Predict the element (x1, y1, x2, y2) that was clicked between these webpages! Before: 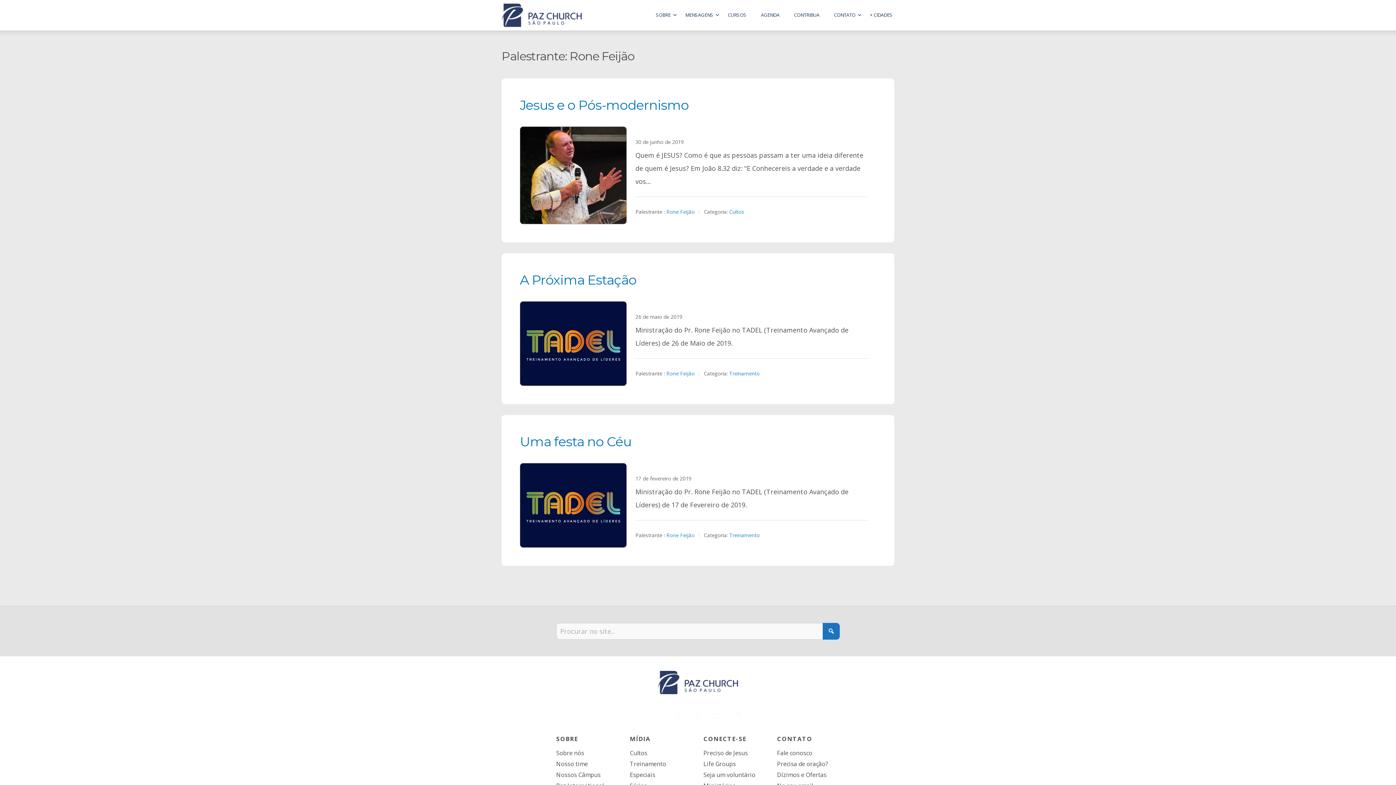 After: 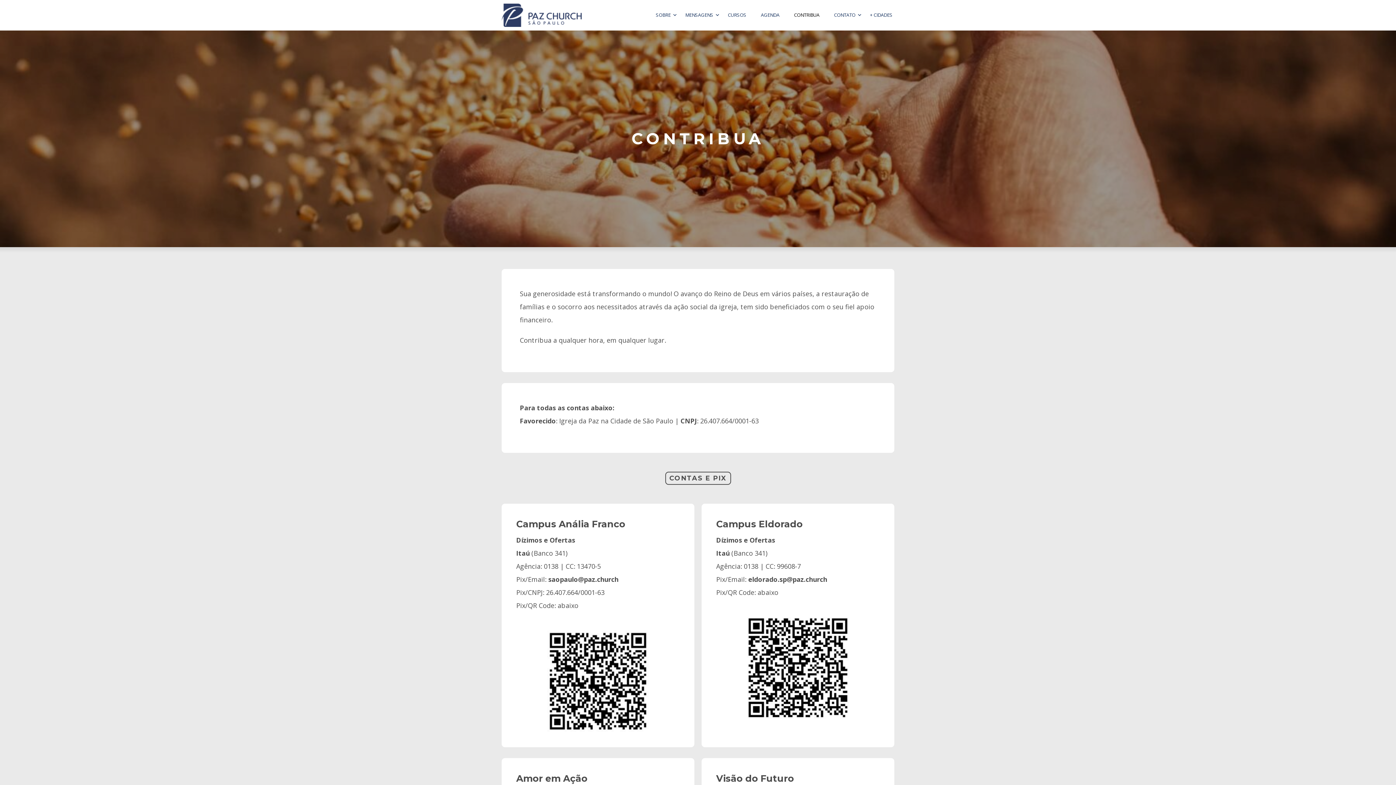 Action: bbox: (794, 6, 821, 24) label: CONTRIBUA